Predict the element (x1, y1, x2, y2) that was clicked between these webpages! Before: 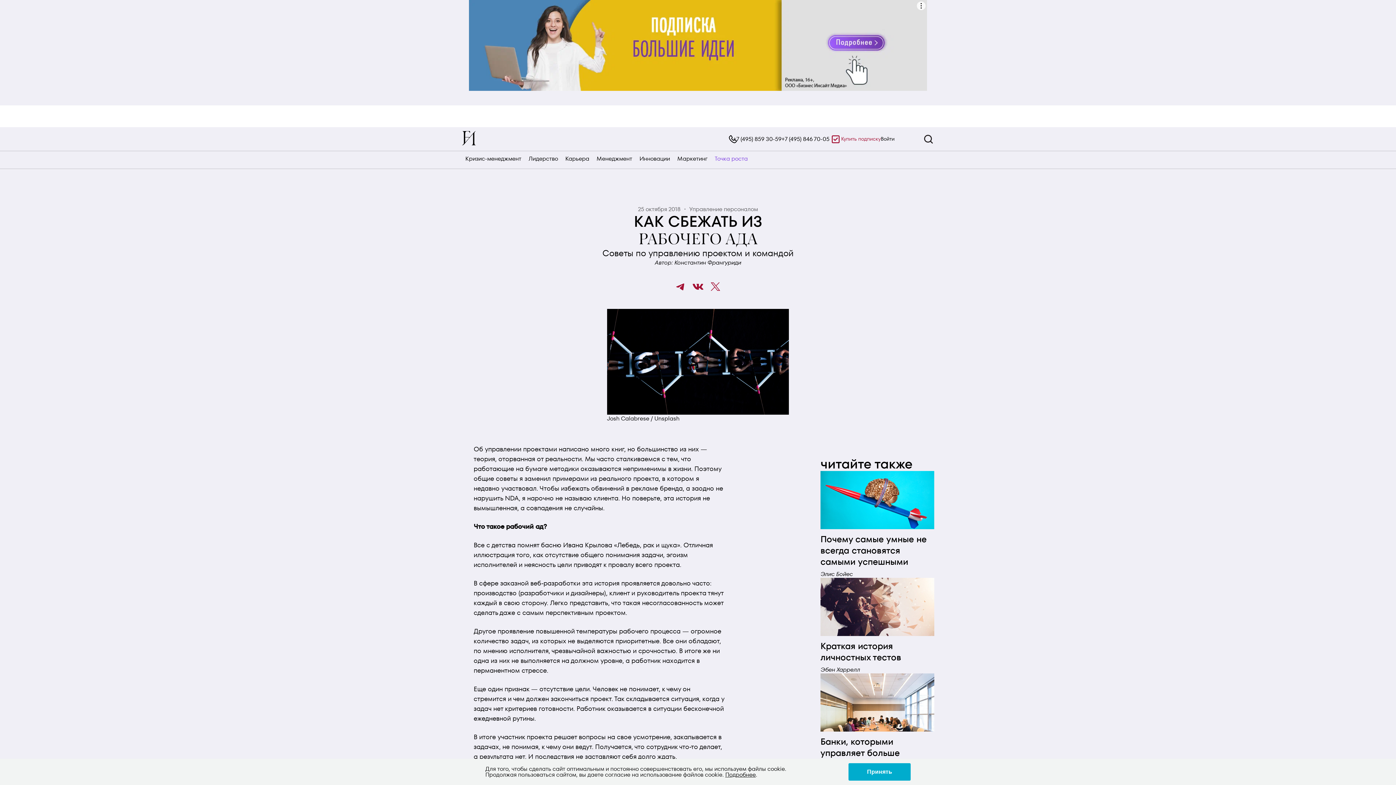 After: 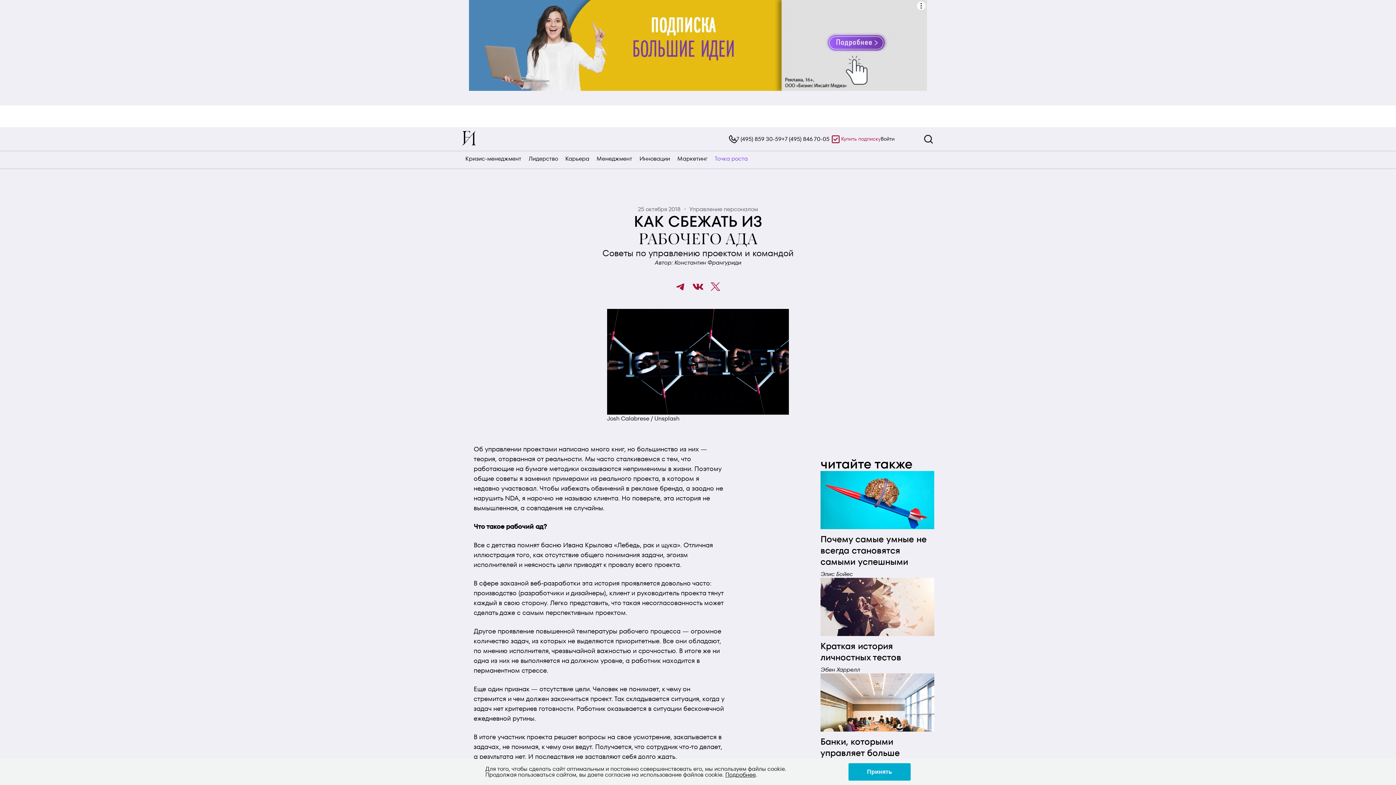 Action: bbox: (689, 278, 706, 297)